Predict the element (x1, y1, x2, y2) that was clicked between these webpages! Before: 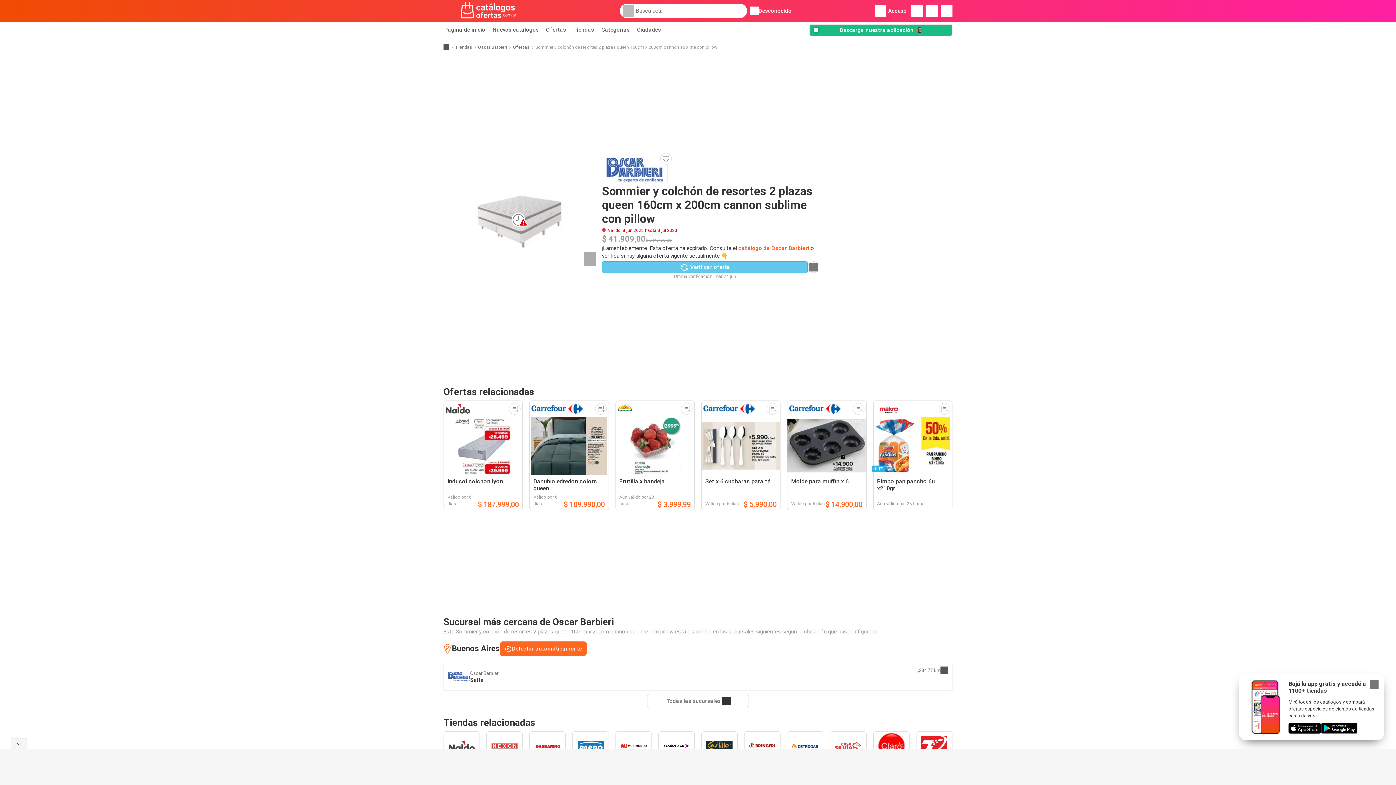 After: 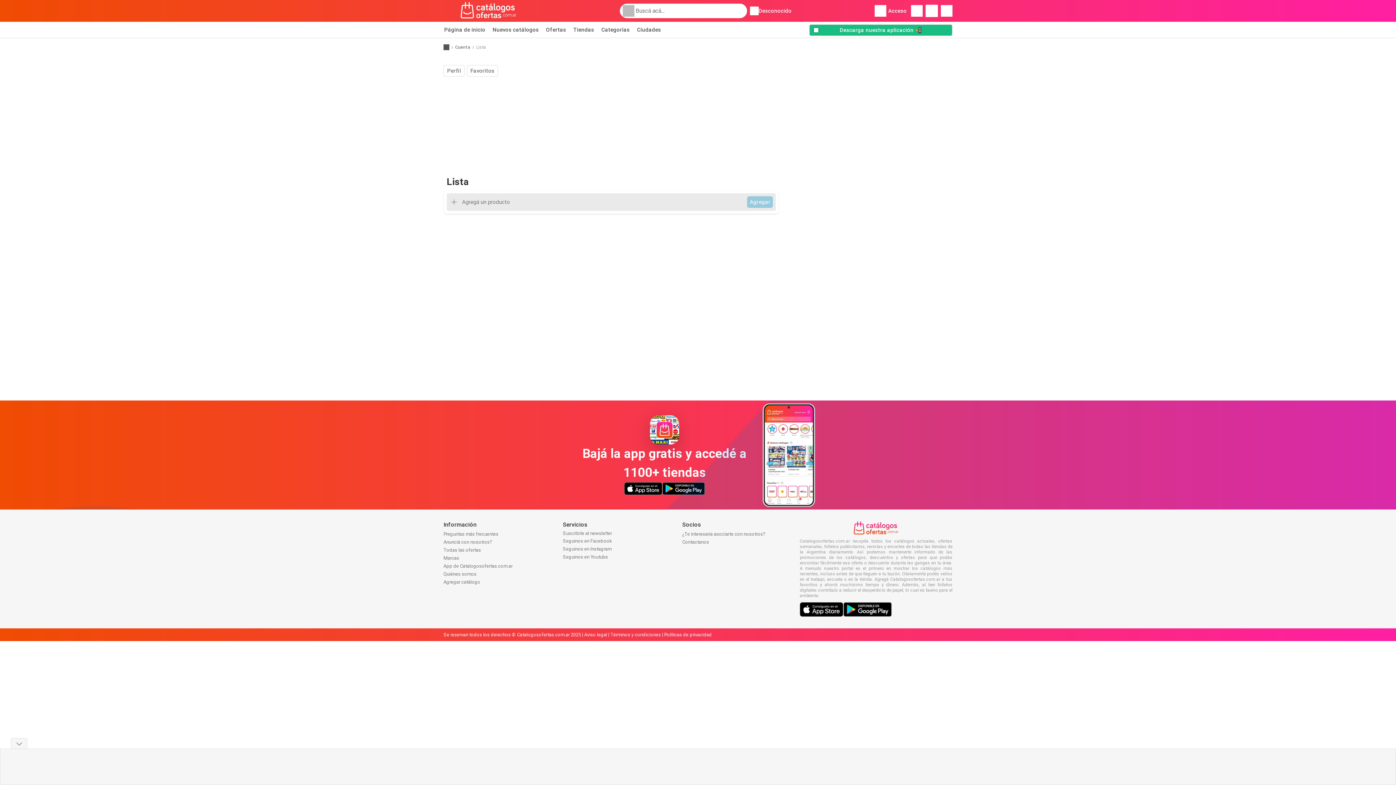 Action: bbox: (941, 5, 952, 16)